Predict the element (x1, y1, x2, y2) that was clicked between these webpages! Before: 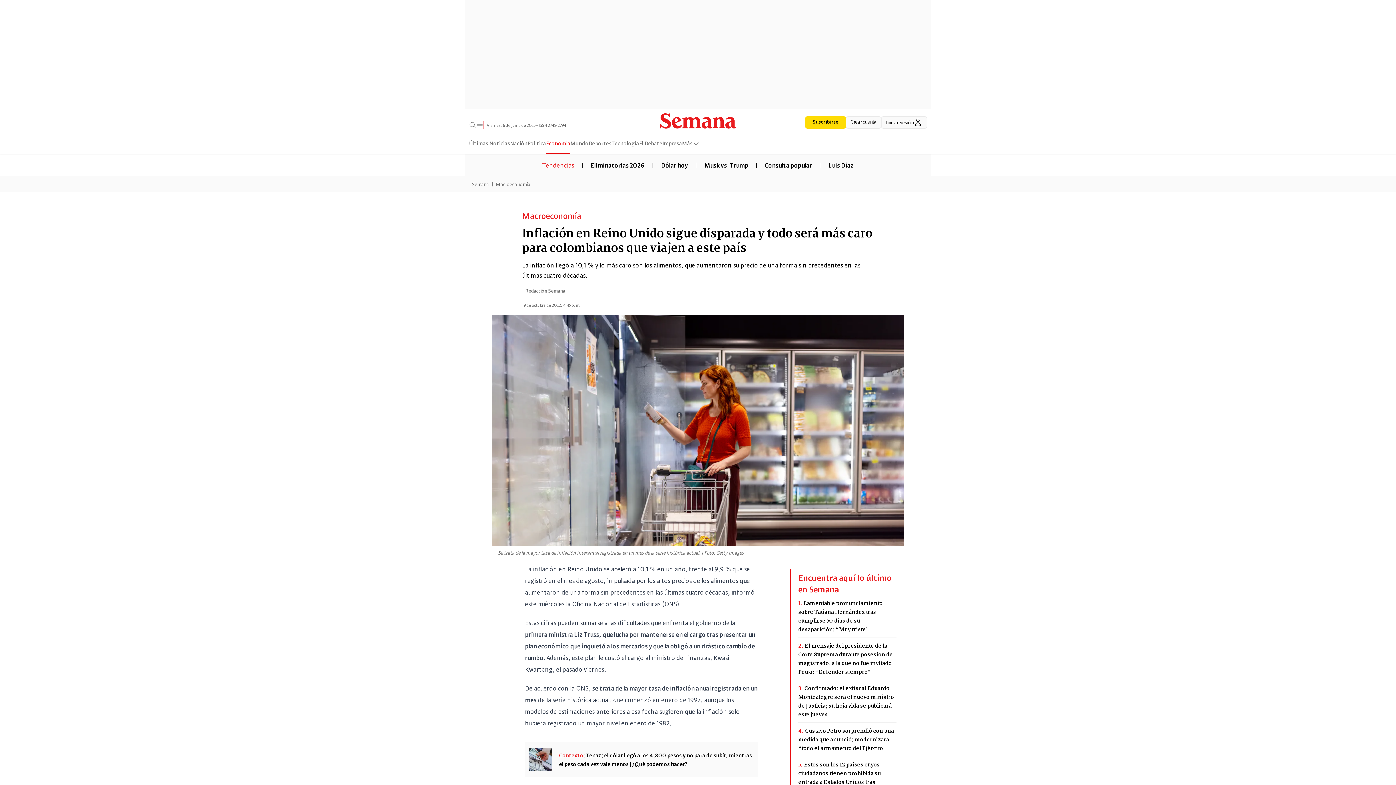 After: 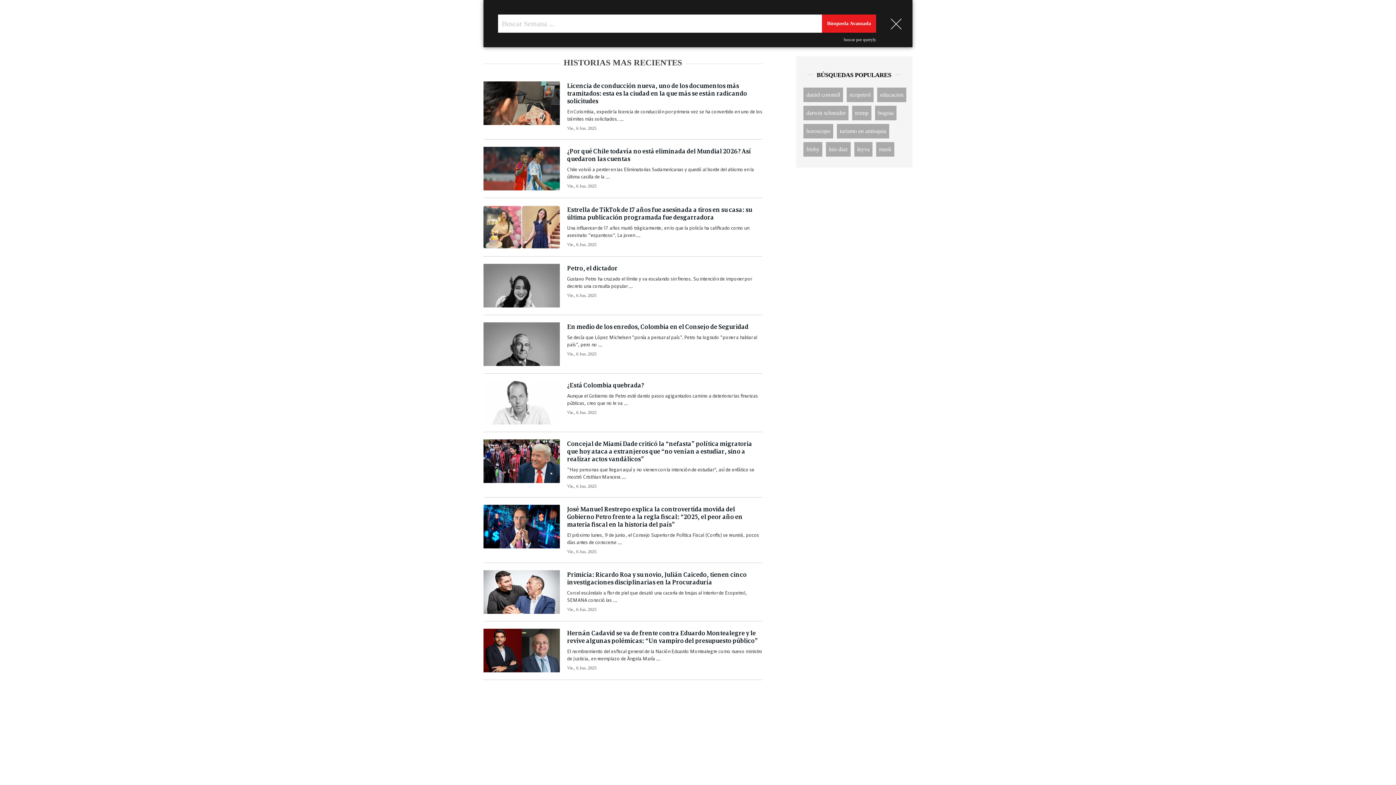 Action: bbox: (469, 121, 476, 128)